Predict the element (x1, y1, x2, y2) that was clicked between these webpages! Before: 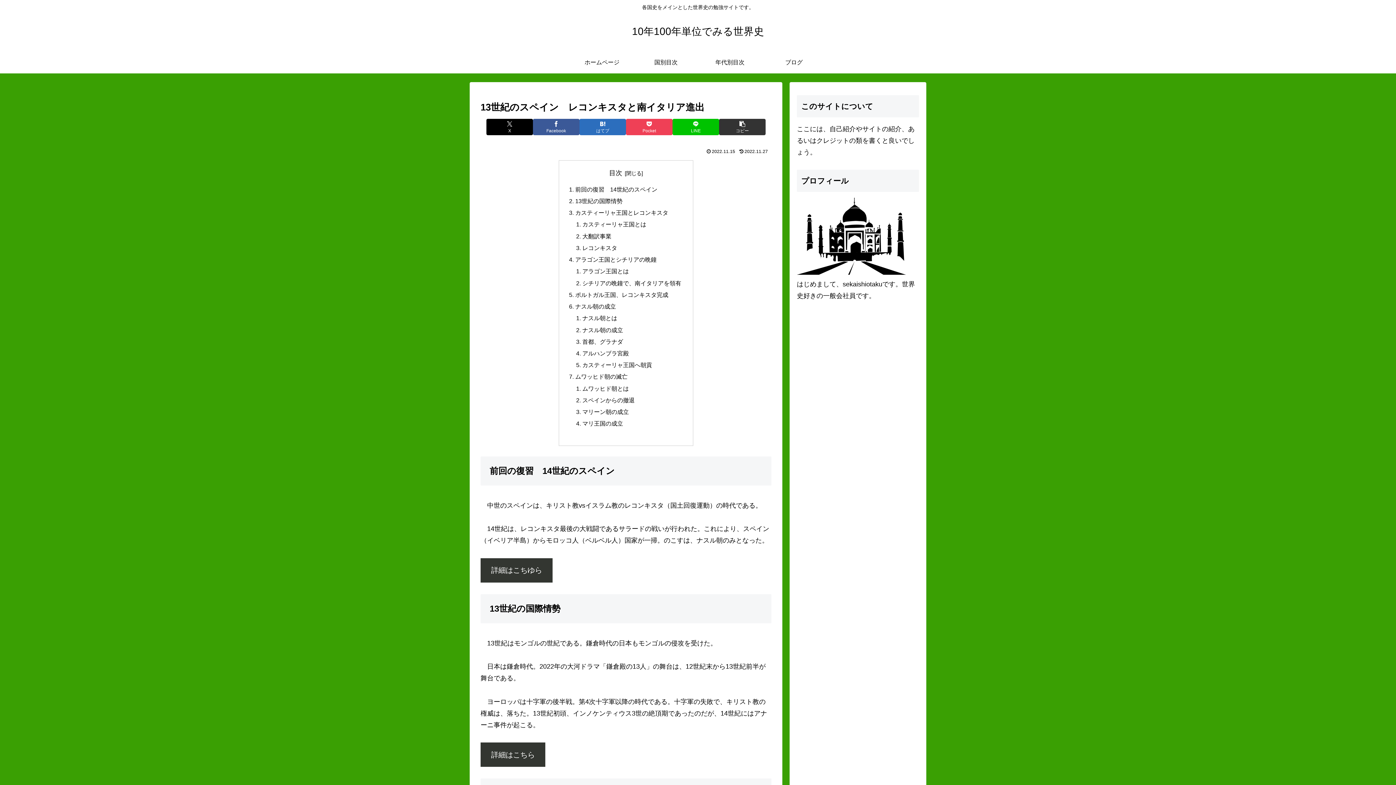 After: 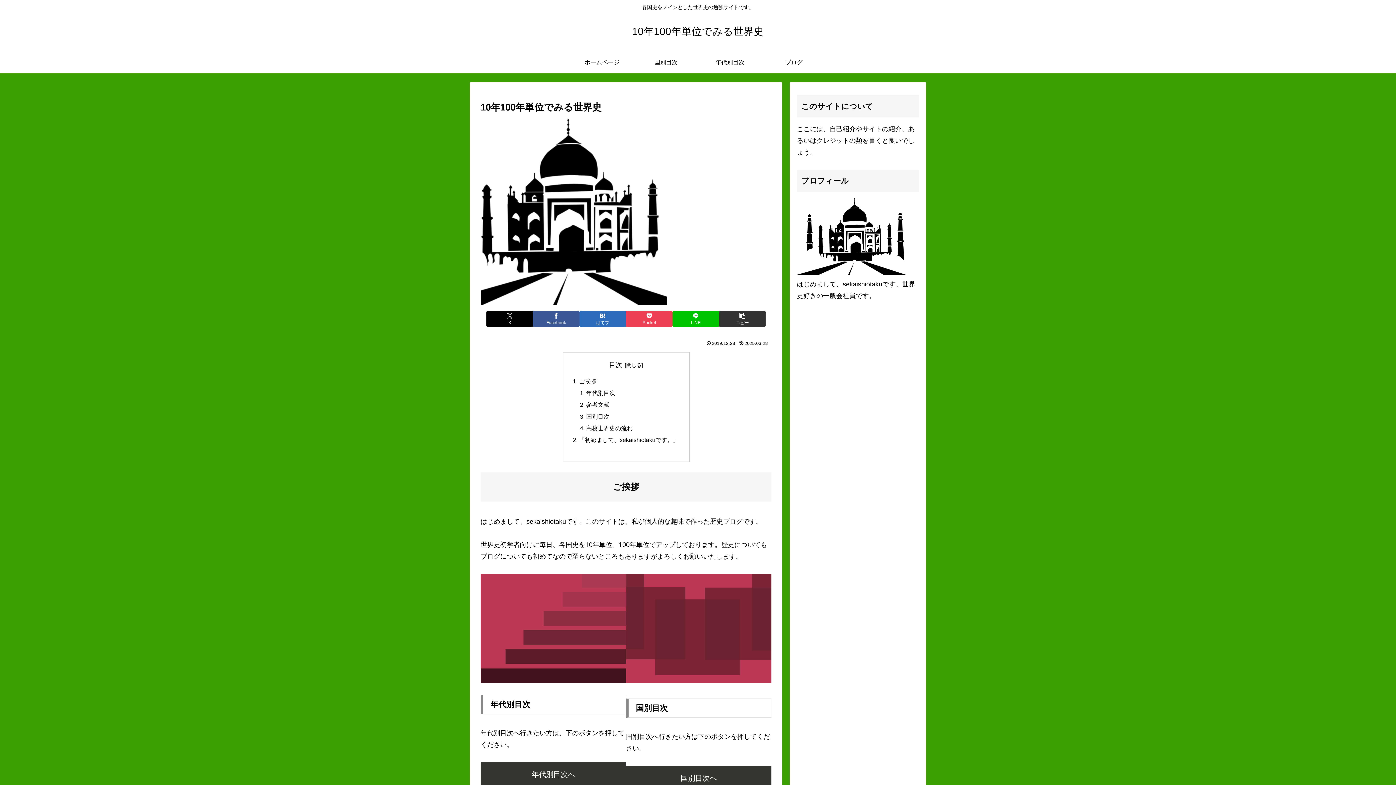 Action: label: ホームページ bbox: (570, 51, 634, 73)